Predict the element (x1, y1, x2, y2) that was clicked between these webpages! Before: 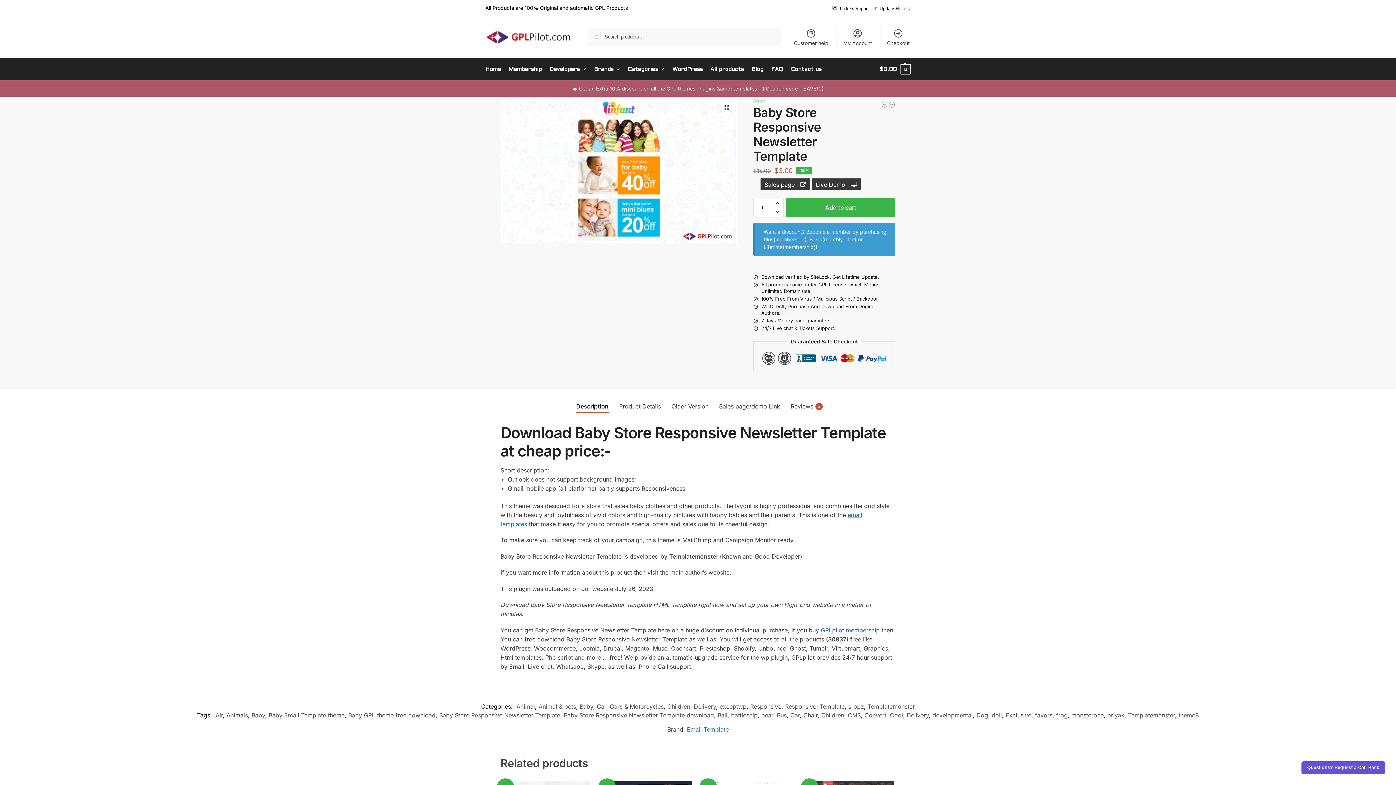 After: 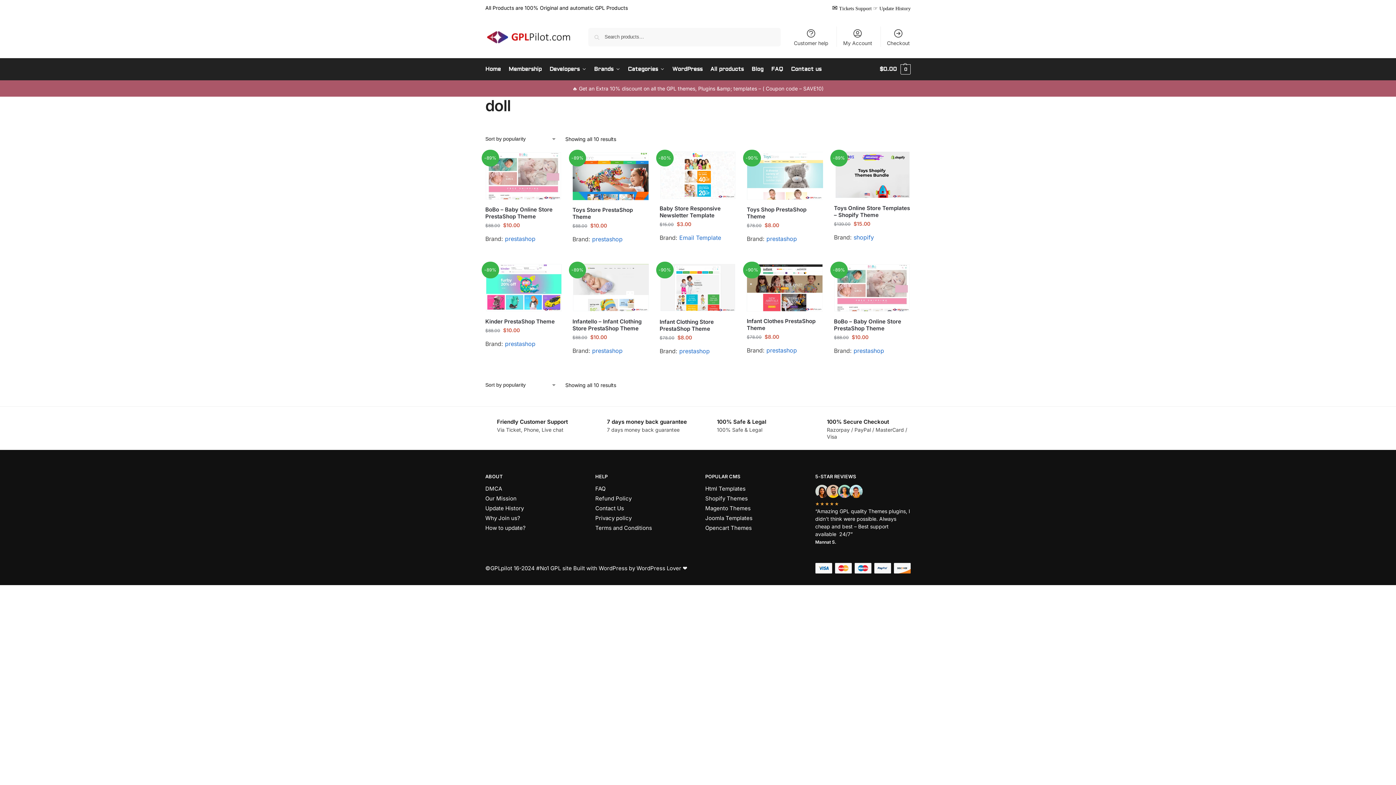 Action: label: doll bbox: (992, 711, 1002, 719)